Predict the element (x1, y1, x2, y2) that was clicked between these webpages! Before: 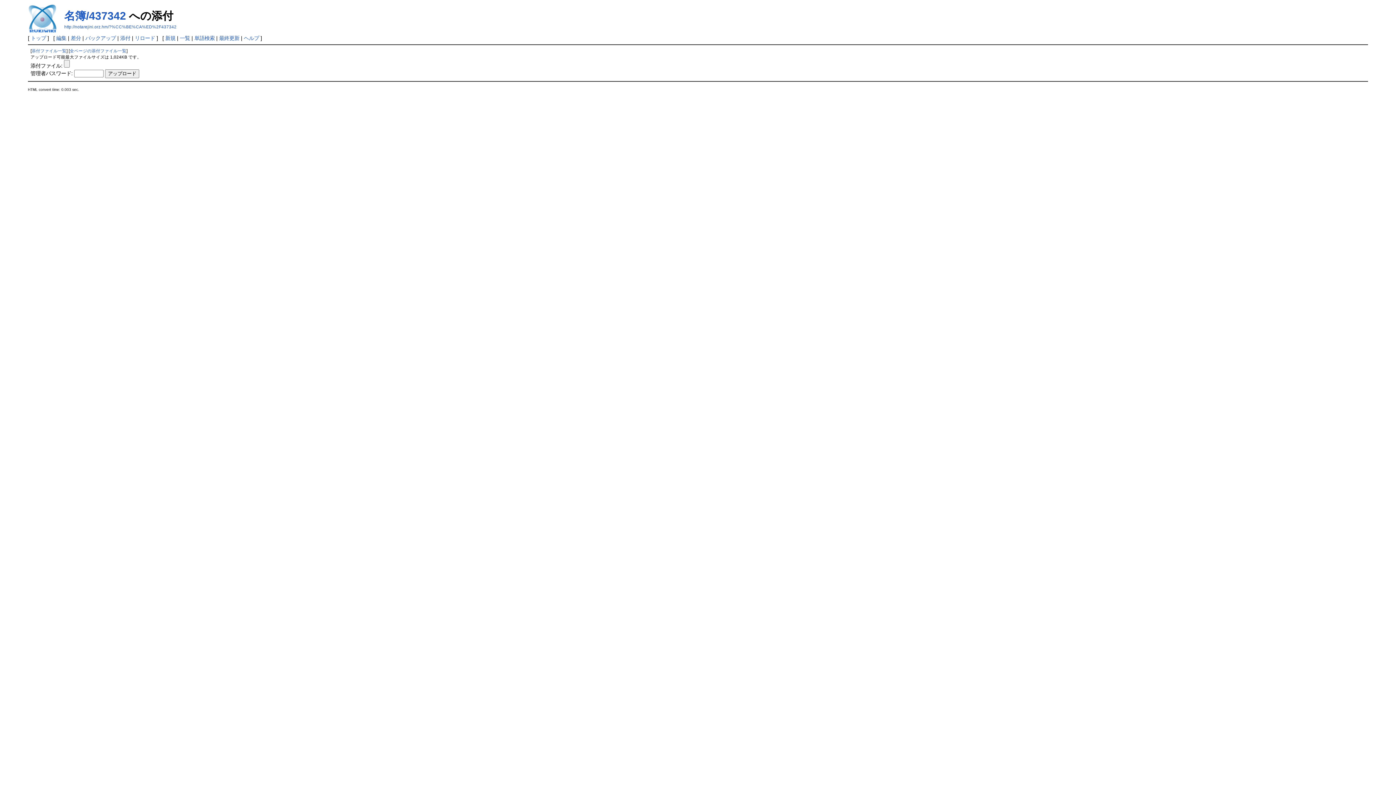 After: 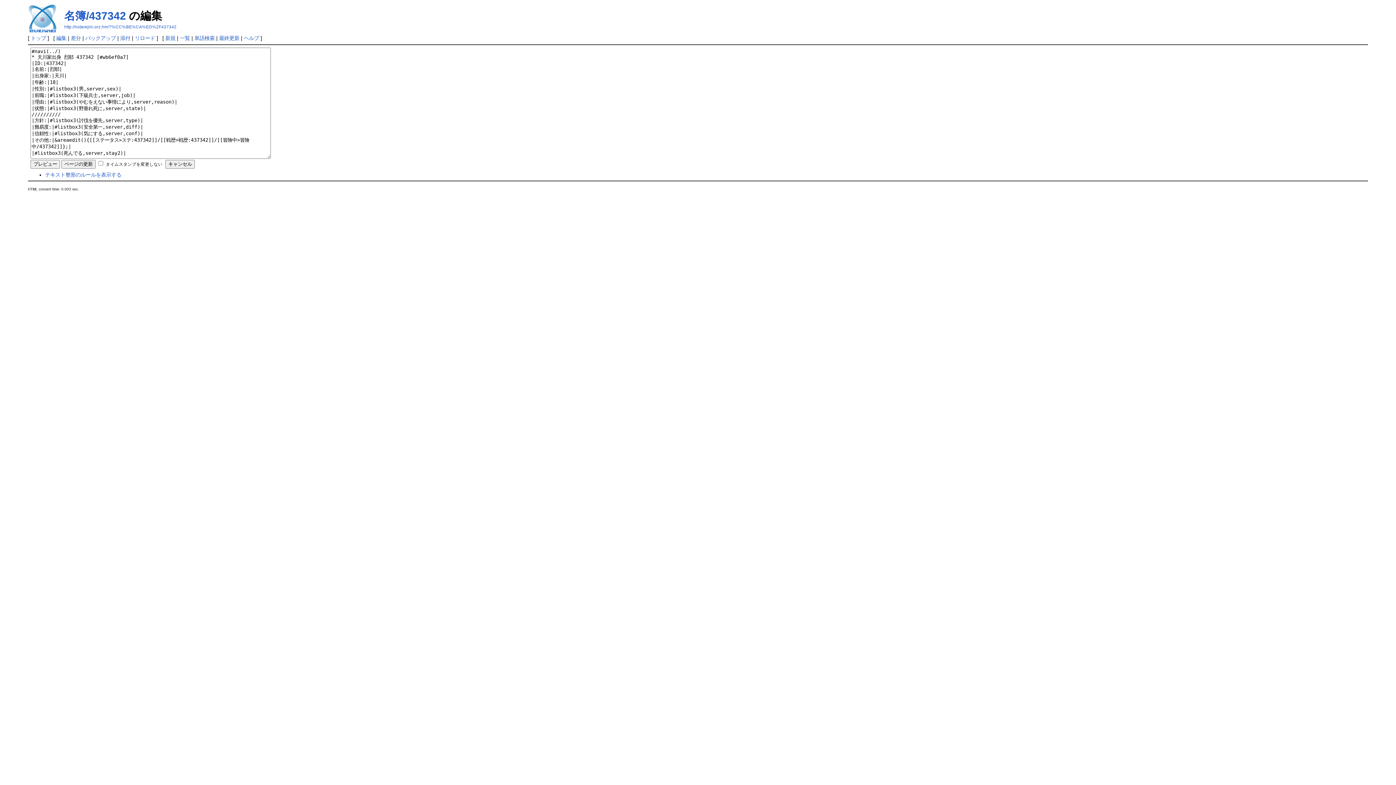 Action: label: 編集 bbox: (56, 35, 66, 41)